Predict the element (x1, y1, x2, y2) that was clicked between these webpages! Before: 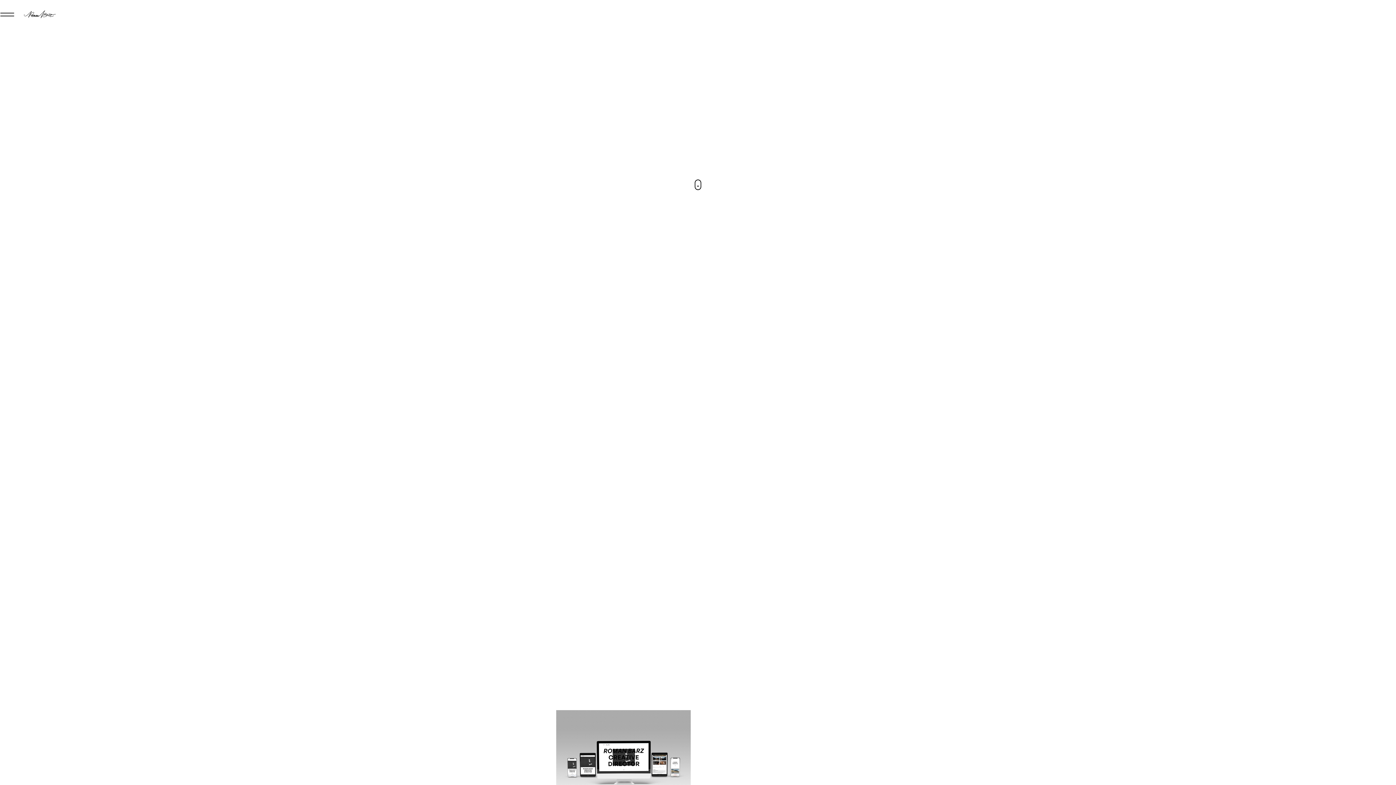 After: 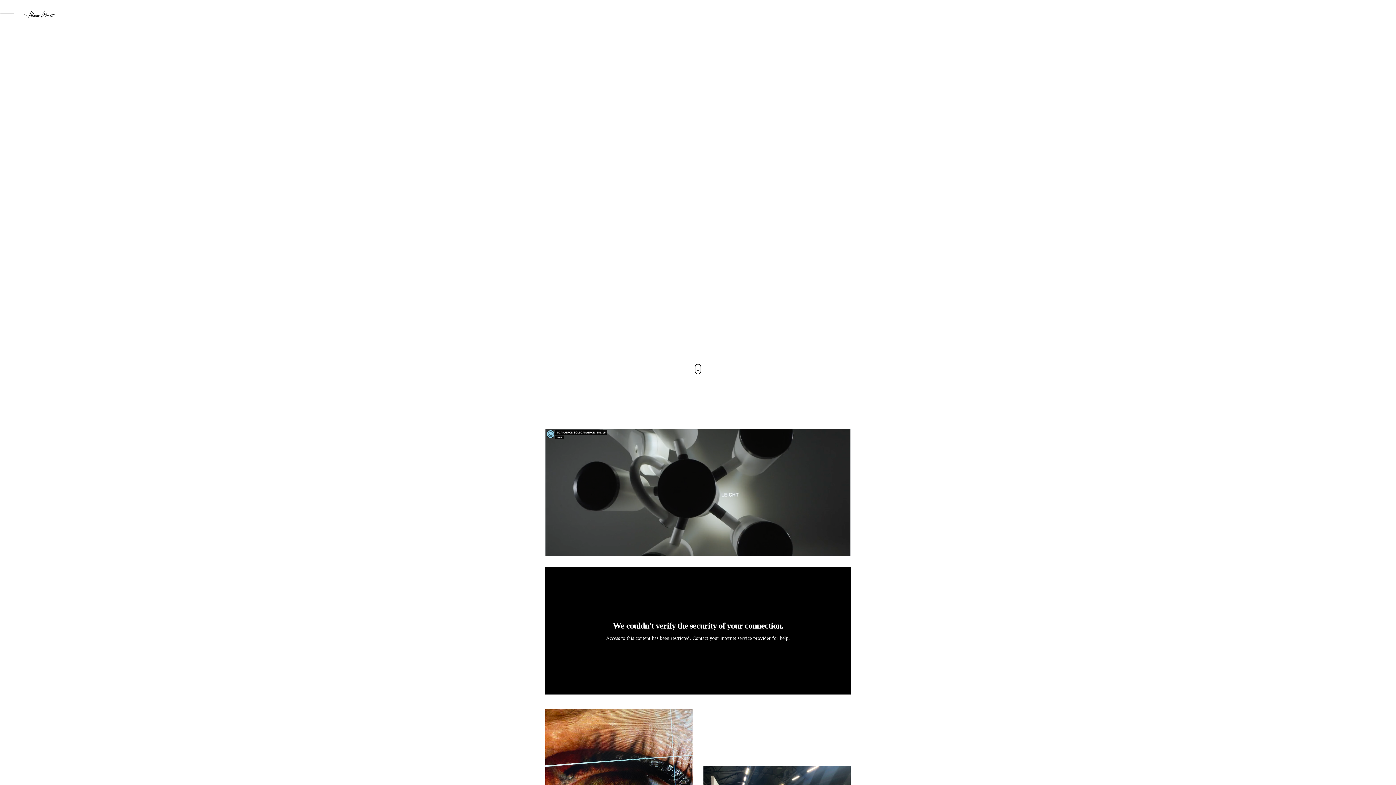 Action: label: Scanaton | SOL bbox: (609, 357, 653, 365)